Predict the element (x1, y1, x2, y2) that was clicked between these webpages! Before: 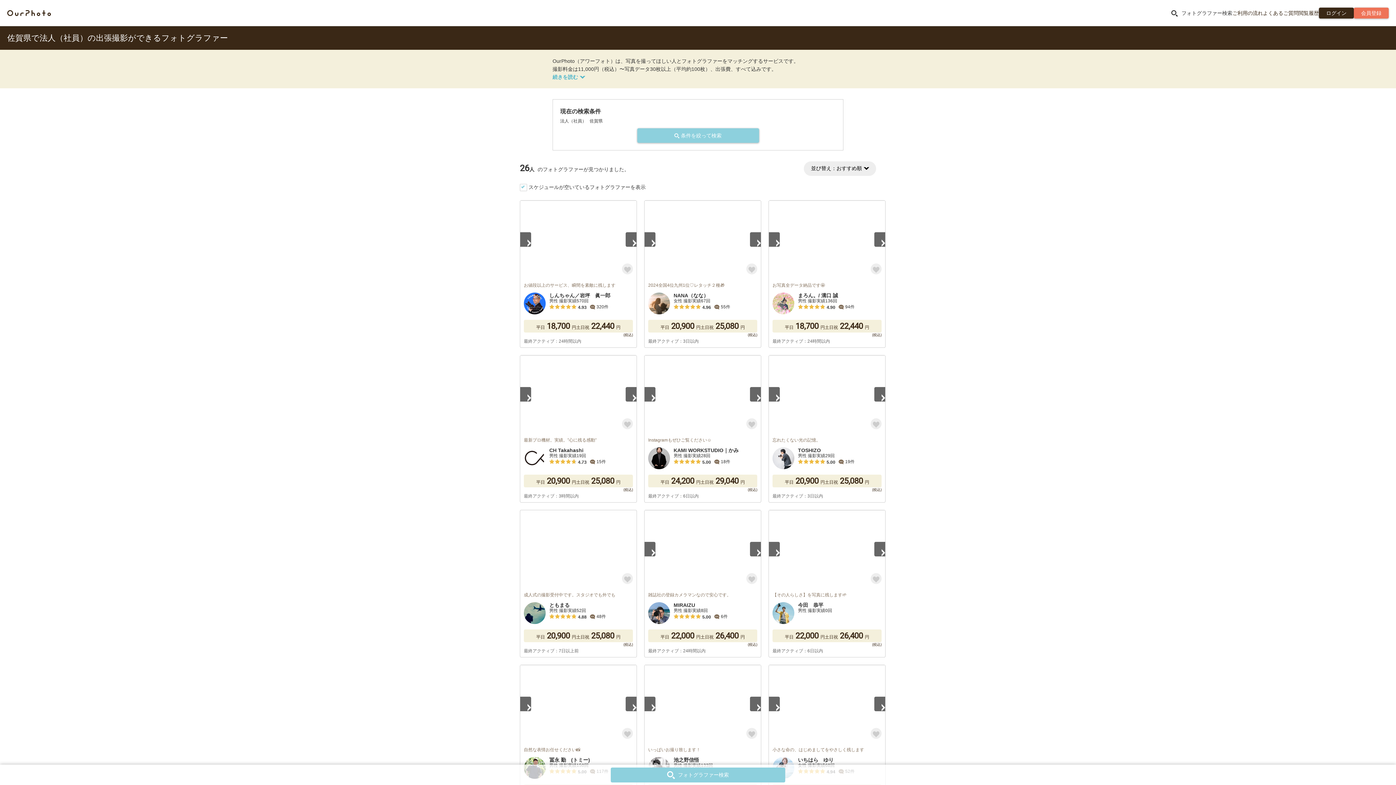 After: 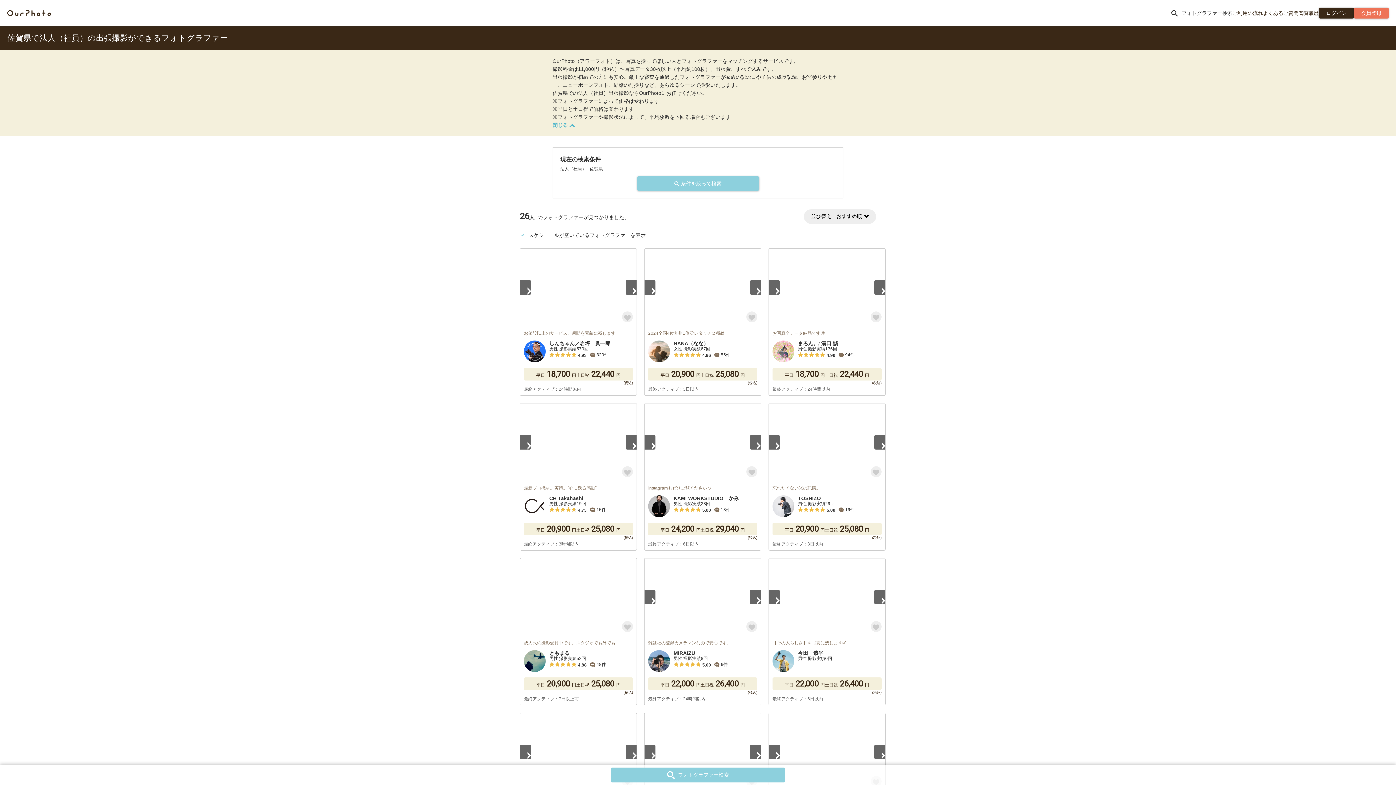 Action: bbox: (552, 74, 585, 80)